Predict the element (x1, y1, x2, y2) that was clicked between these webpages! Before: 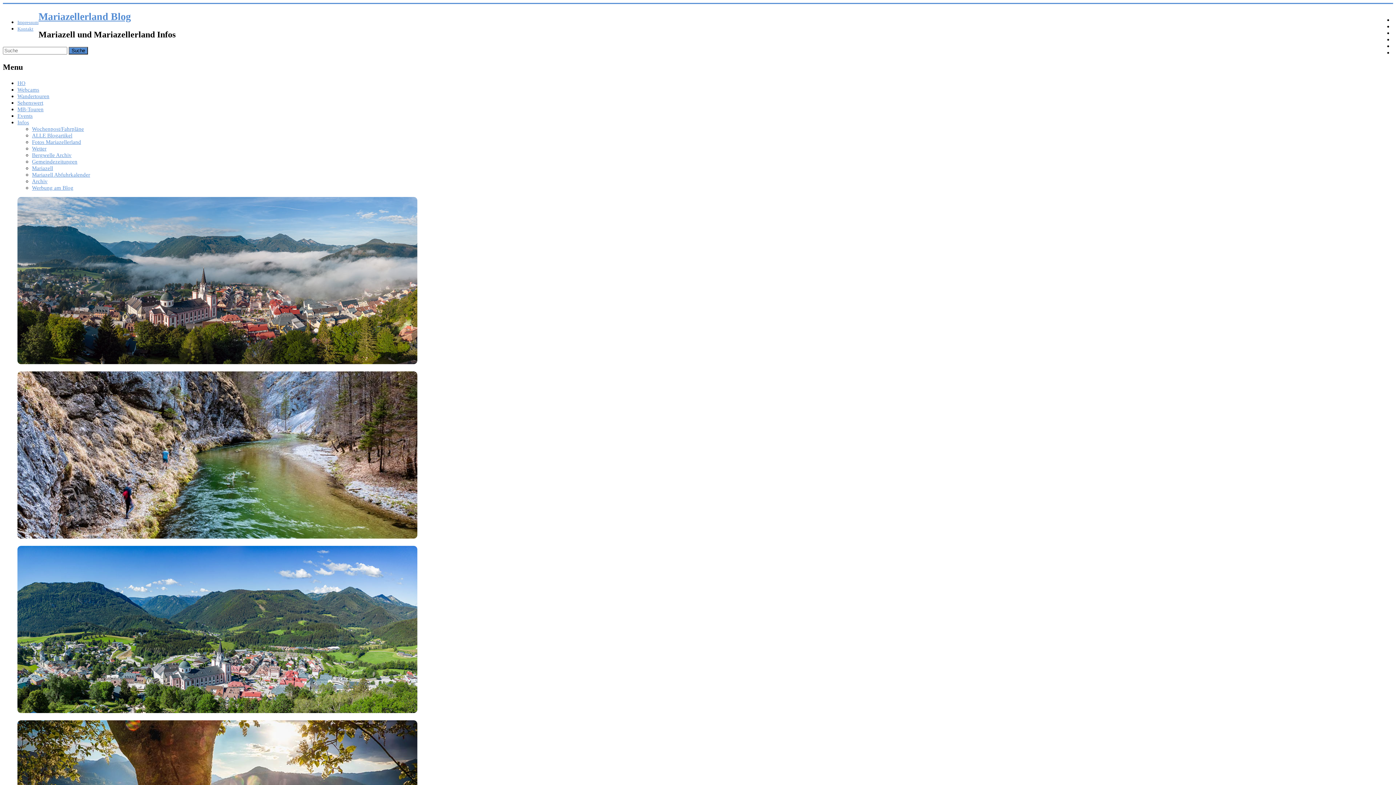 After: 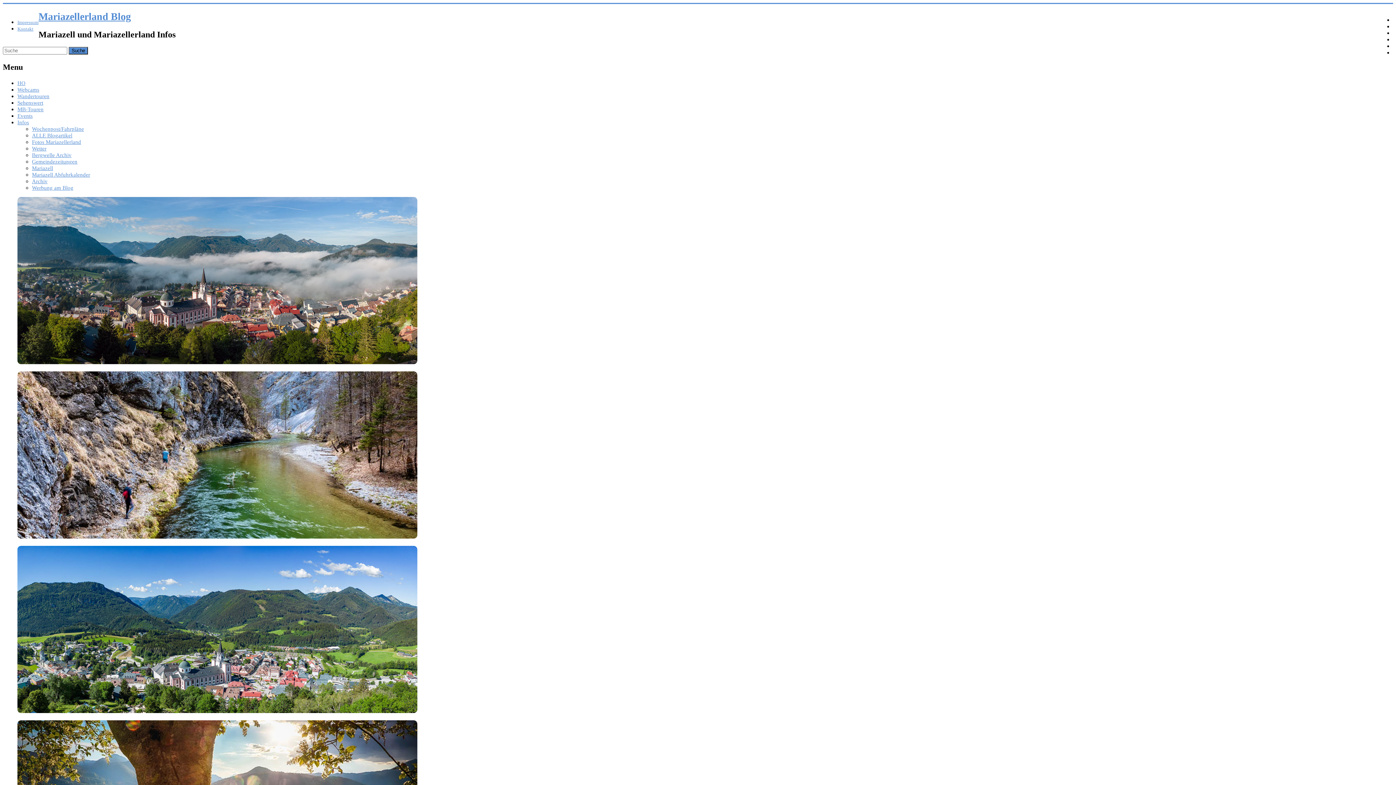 Action: bbox: (17, 533, 417, 539)